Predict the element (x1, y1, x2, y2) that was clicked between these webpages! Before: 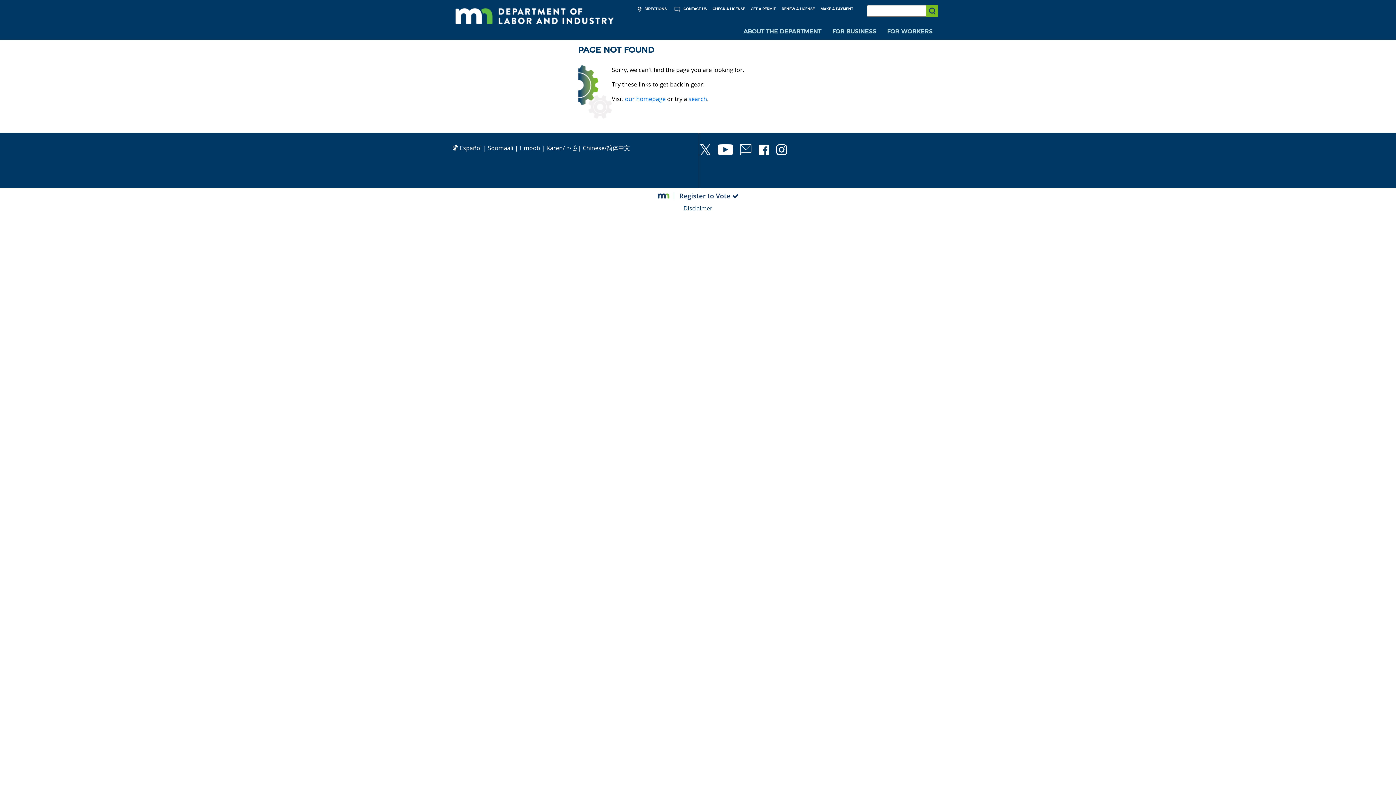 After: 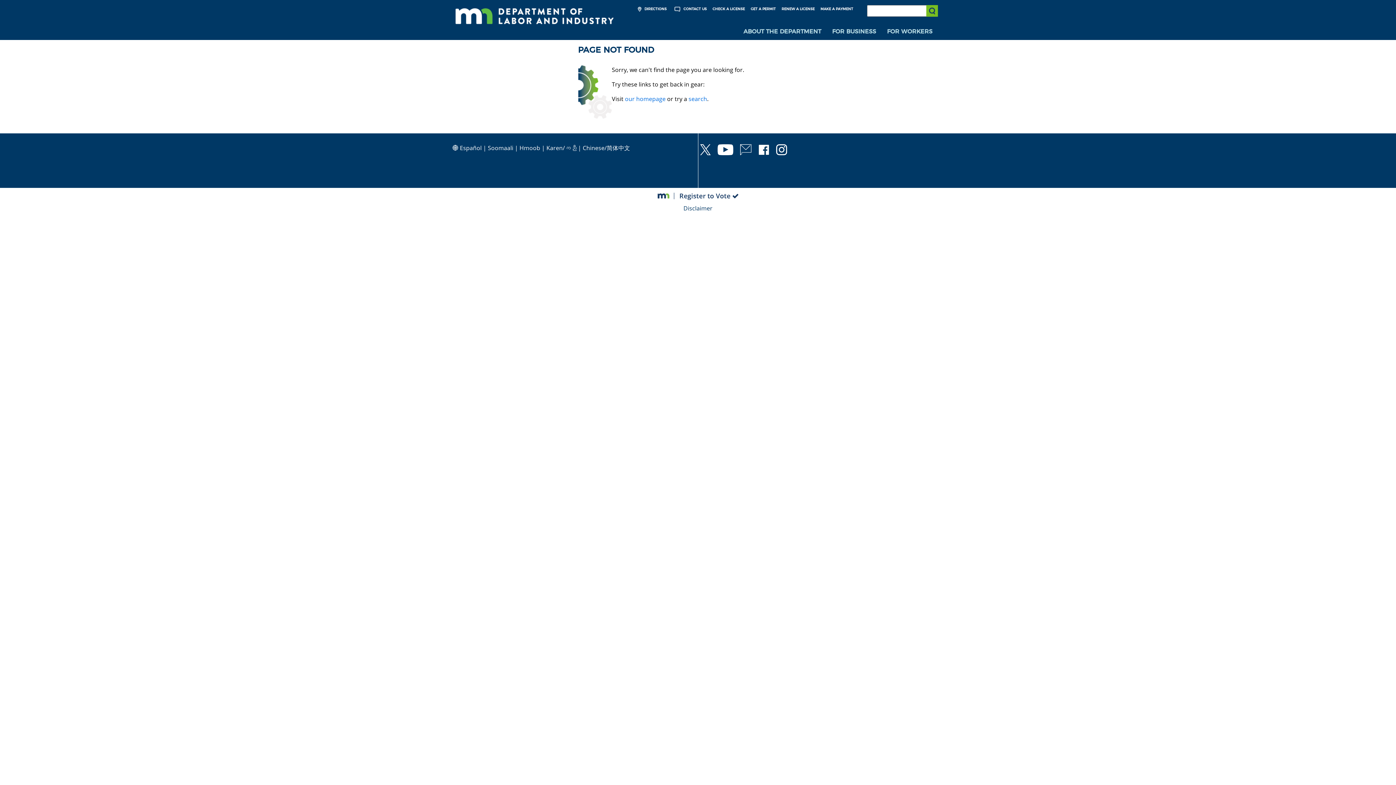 Action: bbox: (657, 191, 674, 200)